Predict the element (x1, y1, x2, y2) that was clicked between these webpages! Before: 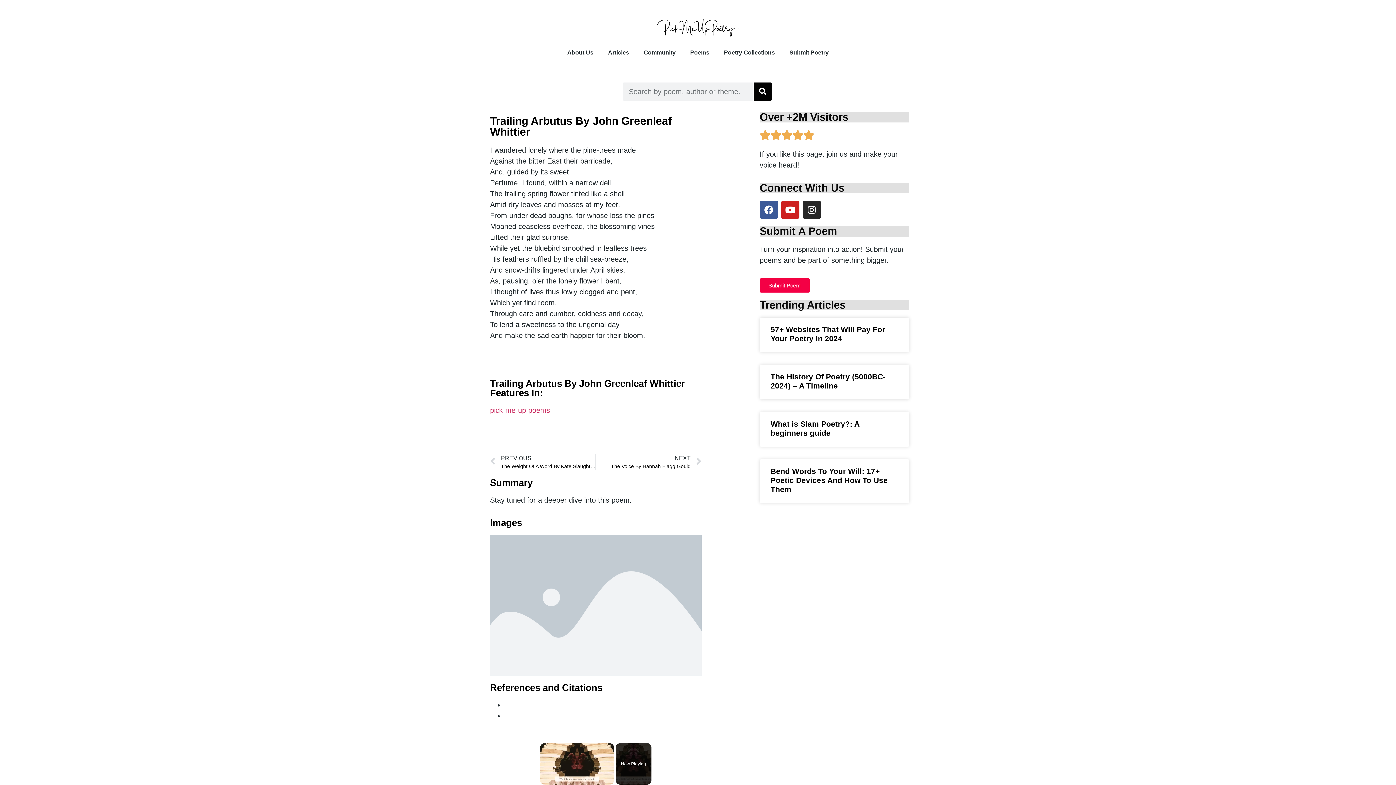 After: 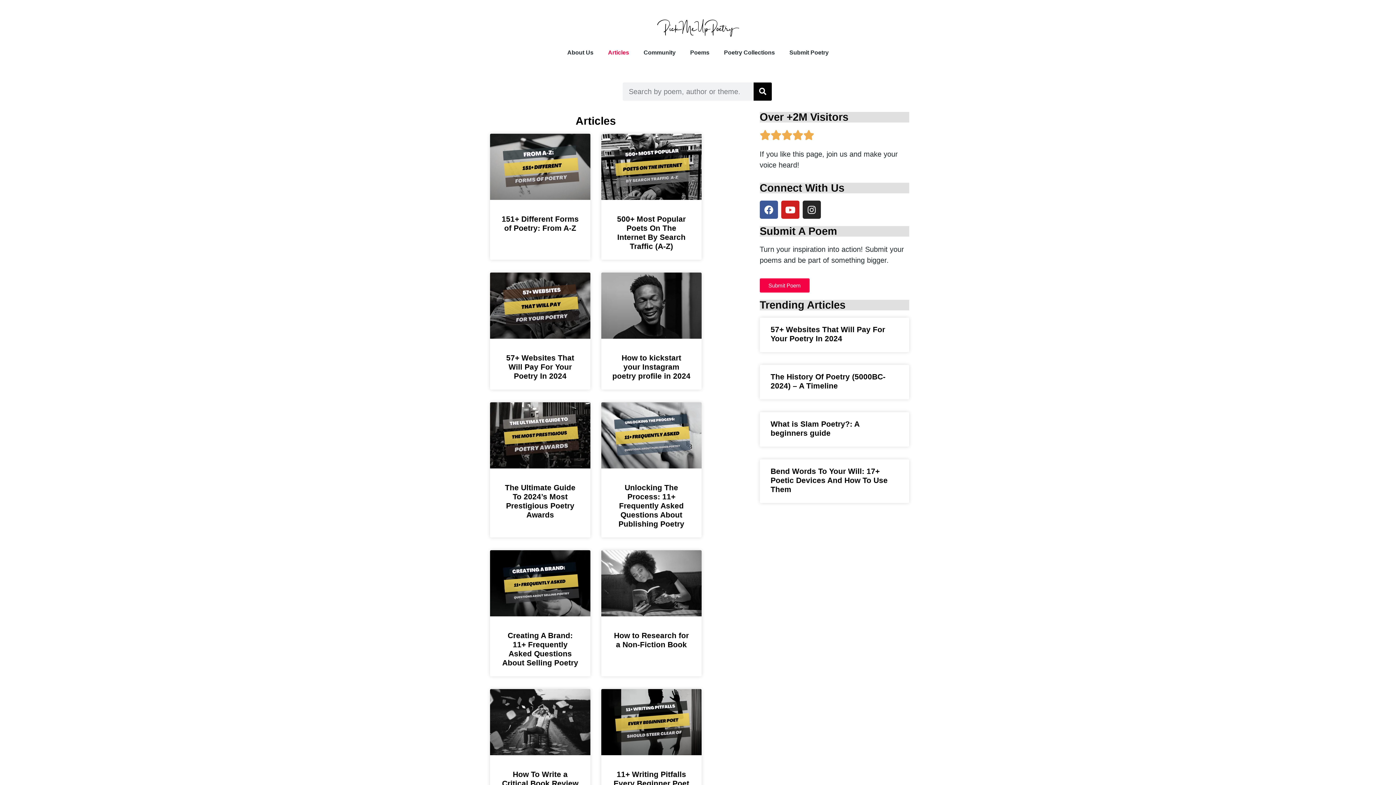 Action: bbox: (759, 299, 845, 310) label: Trending Articles